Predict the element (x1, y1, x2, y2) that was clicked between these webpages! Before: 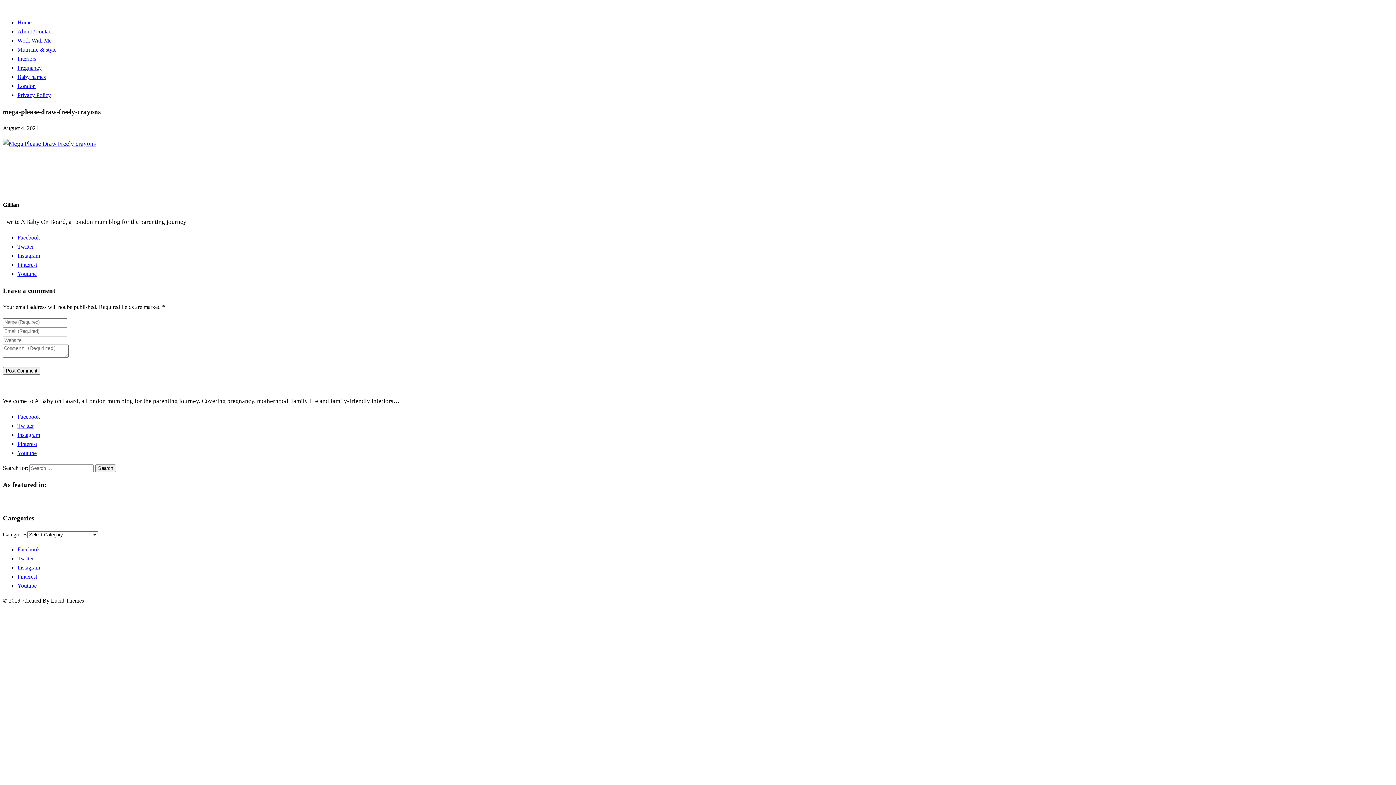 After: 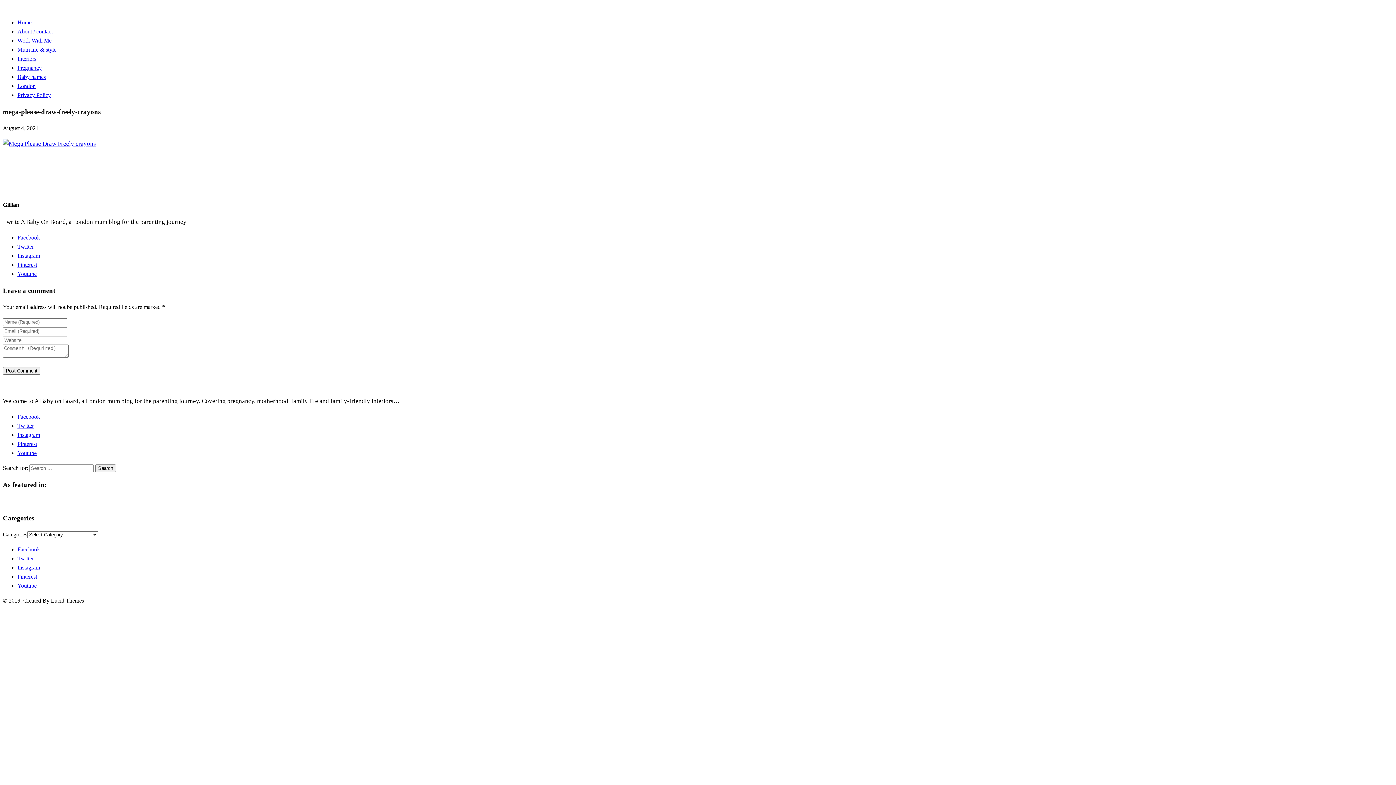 Action: label: Pinterest bbox: (17, 261, 37, 267)